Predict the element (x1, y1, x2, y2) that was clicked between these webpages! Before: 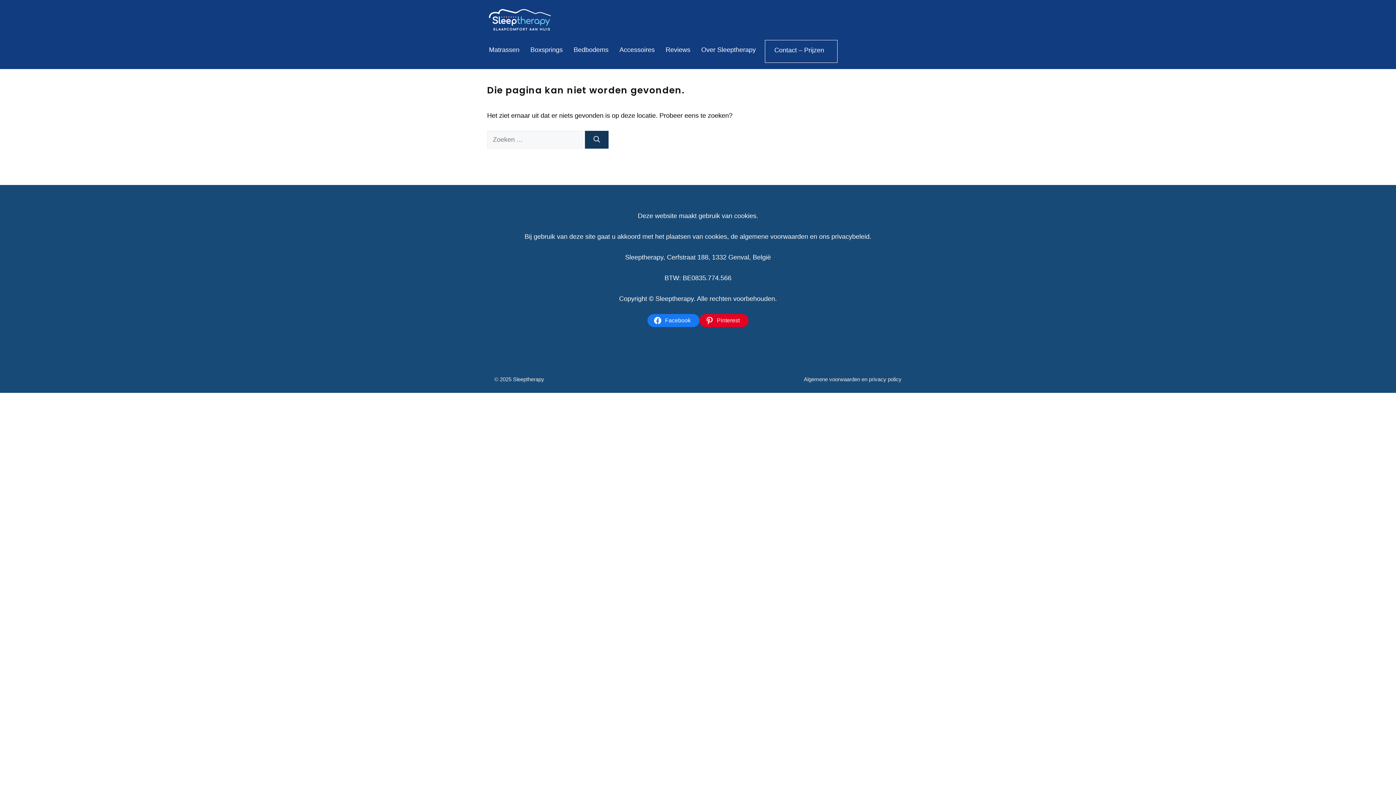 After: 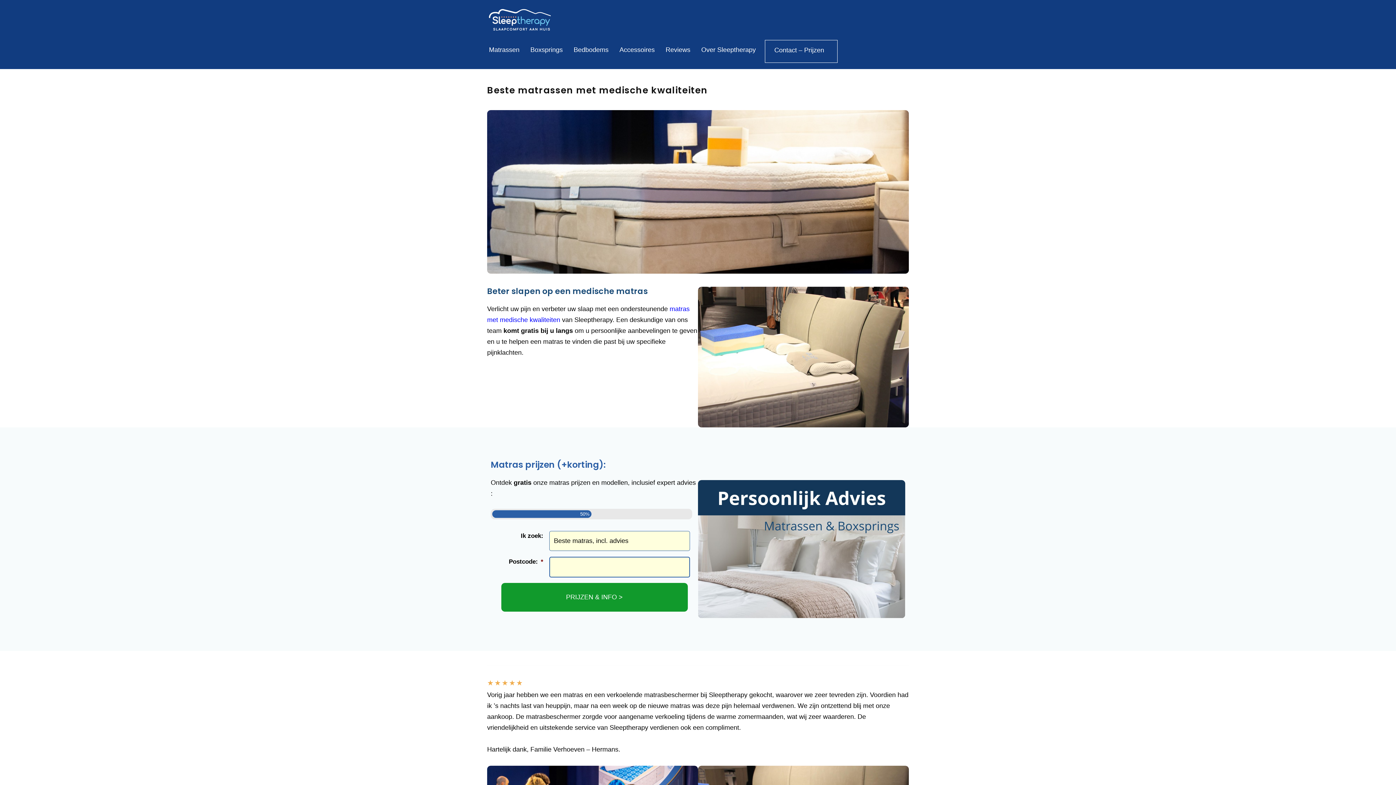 Action: label: Matrassen bbox: (483, 40, 525, 59)